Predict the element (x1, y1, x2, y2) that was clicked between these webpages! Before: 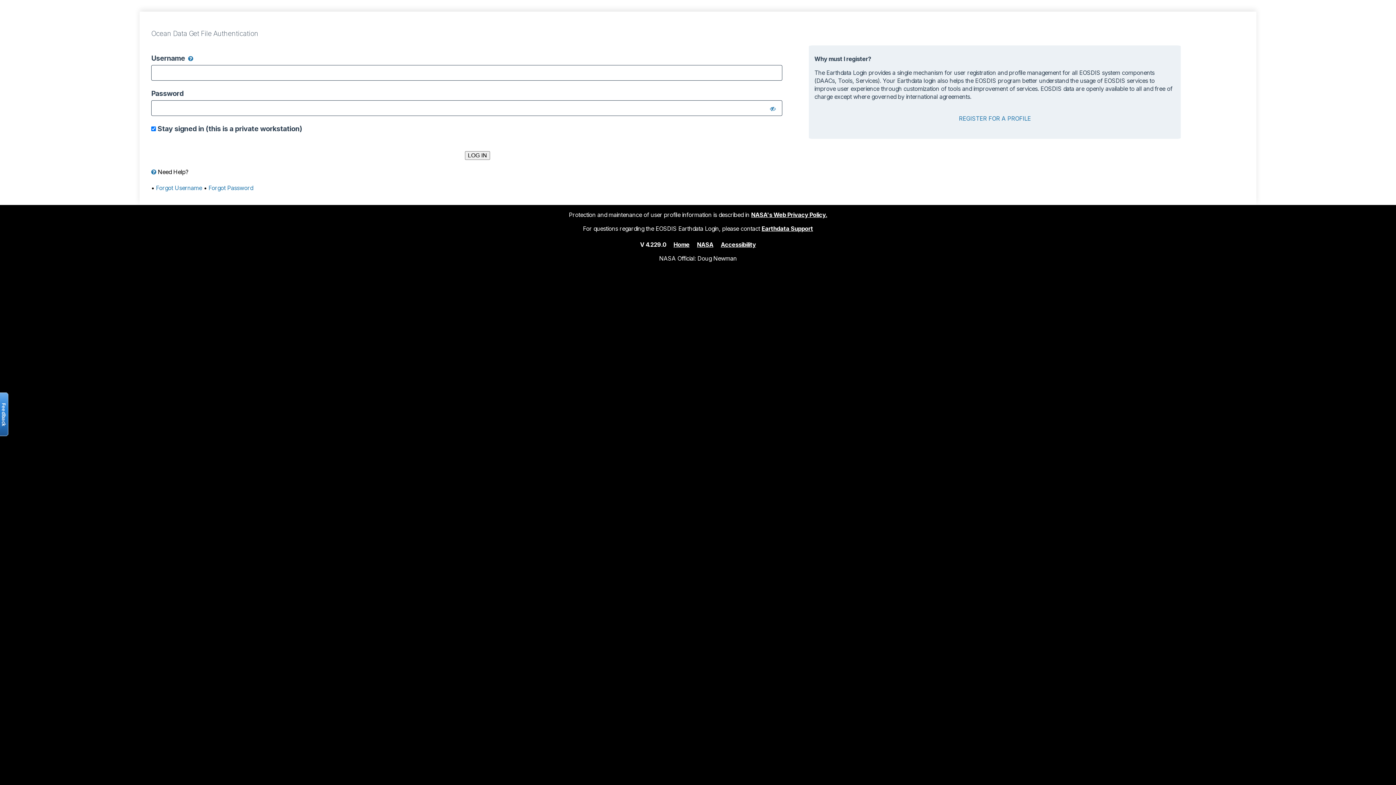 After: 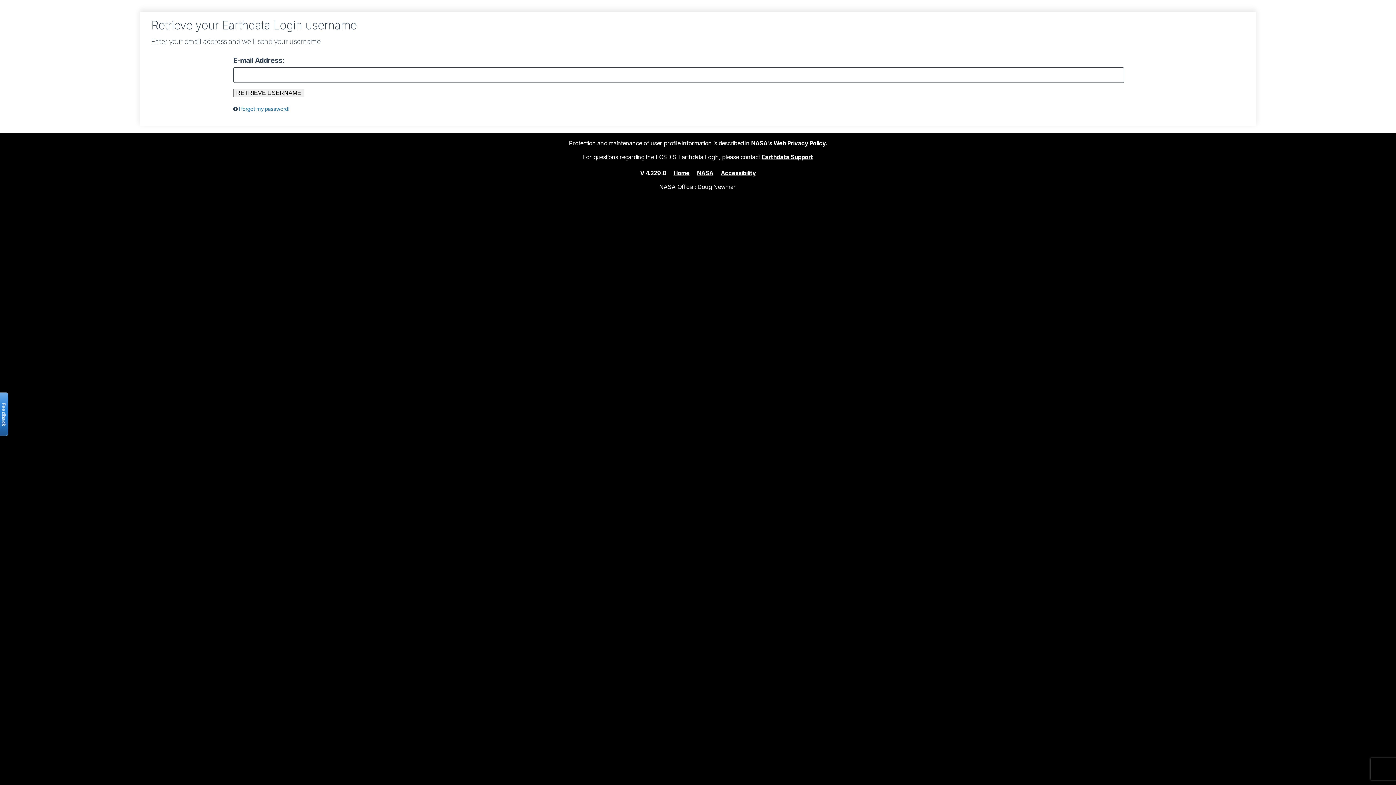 Action: bbox: (156, 184, 202, 191) label: Forgot Username